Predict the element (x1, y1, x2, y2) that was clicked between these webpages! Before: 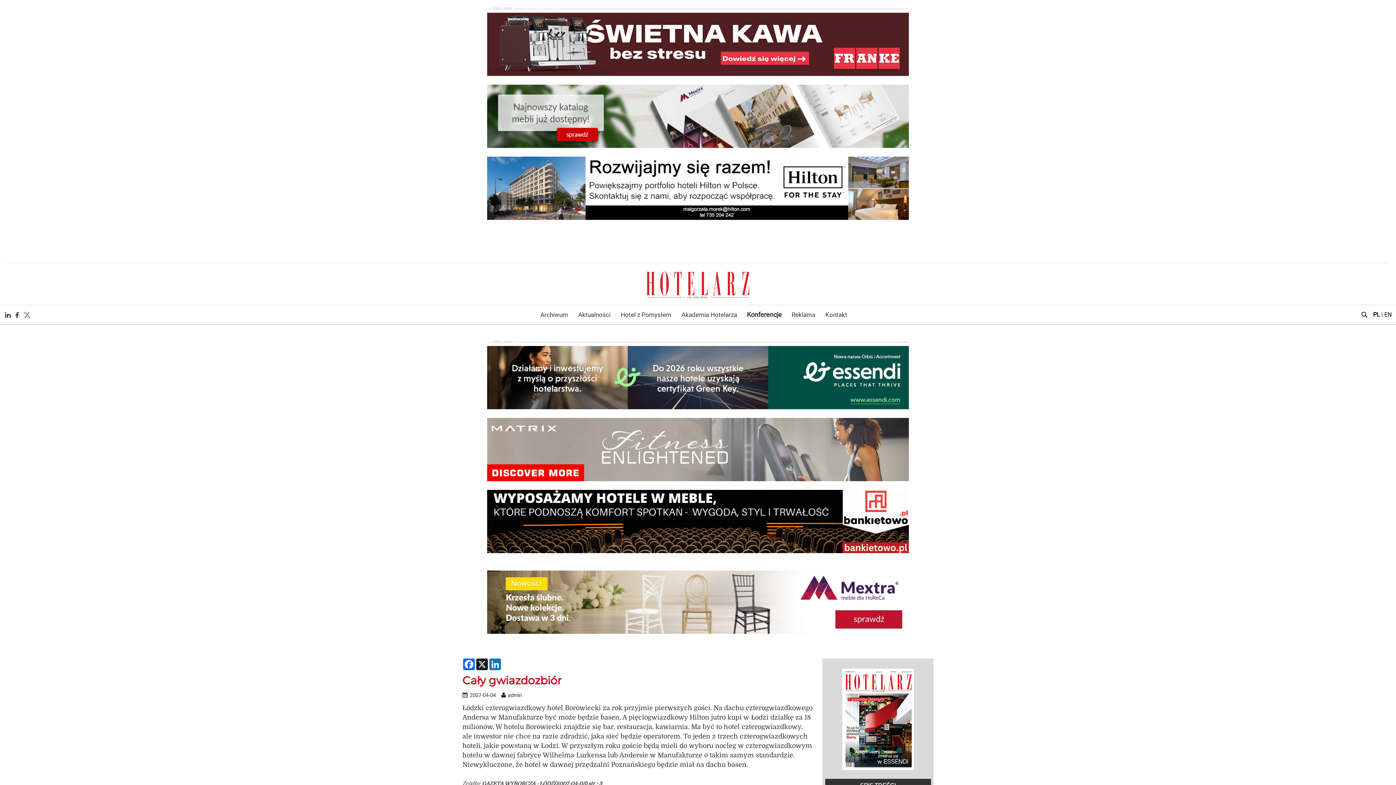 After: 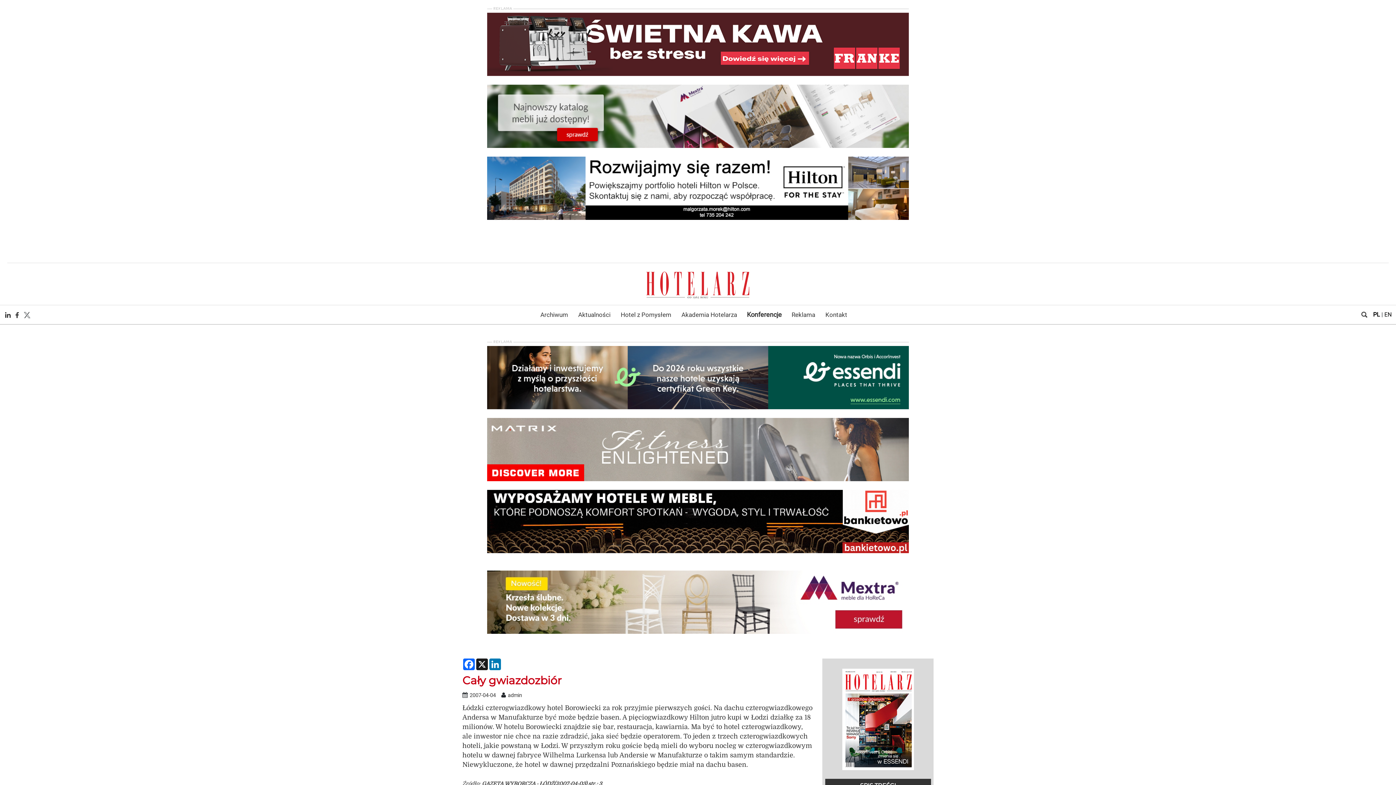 Action: bbox: (487, 518, 909, 524)